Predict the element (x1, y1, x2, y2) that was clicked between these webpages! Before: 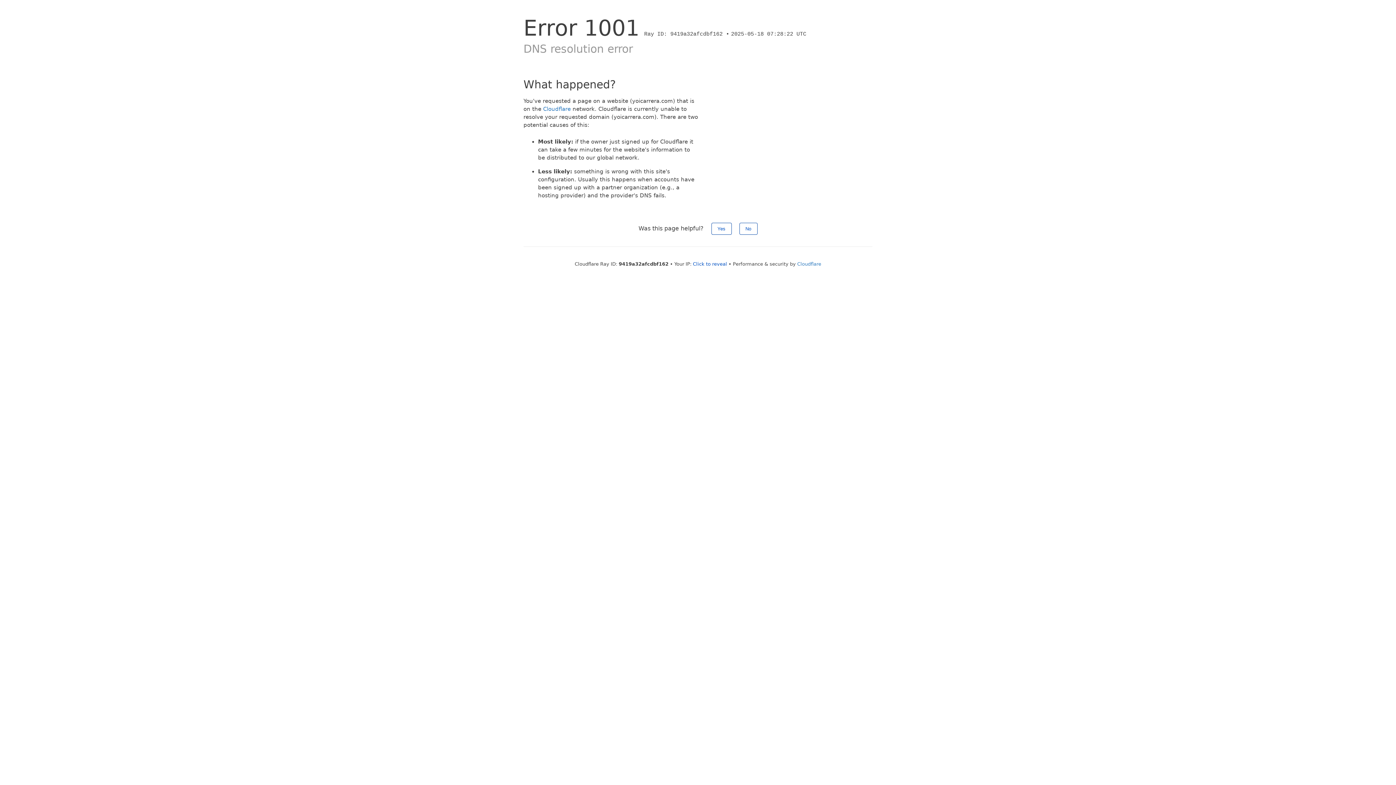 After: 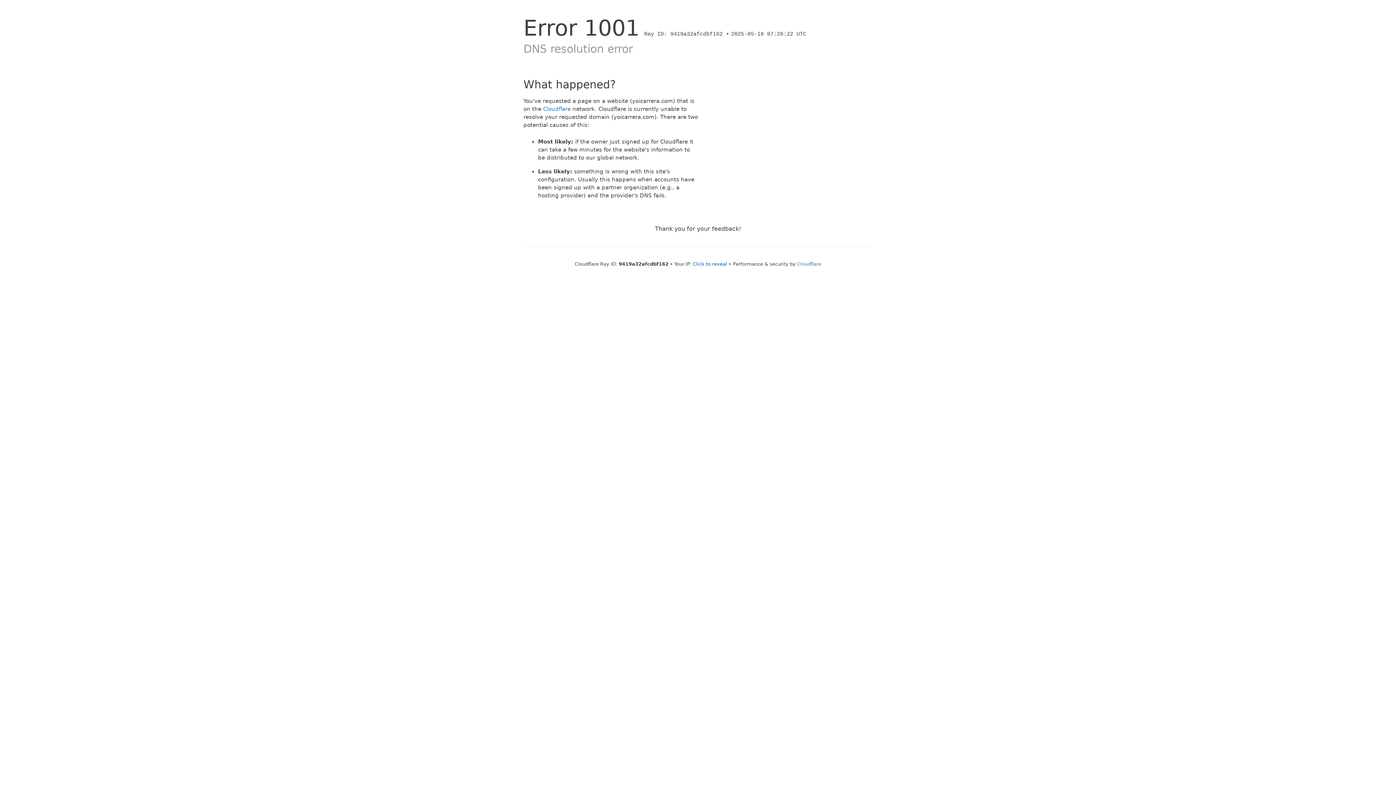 Action: label: No bbox: (739, 222, 757, 234)